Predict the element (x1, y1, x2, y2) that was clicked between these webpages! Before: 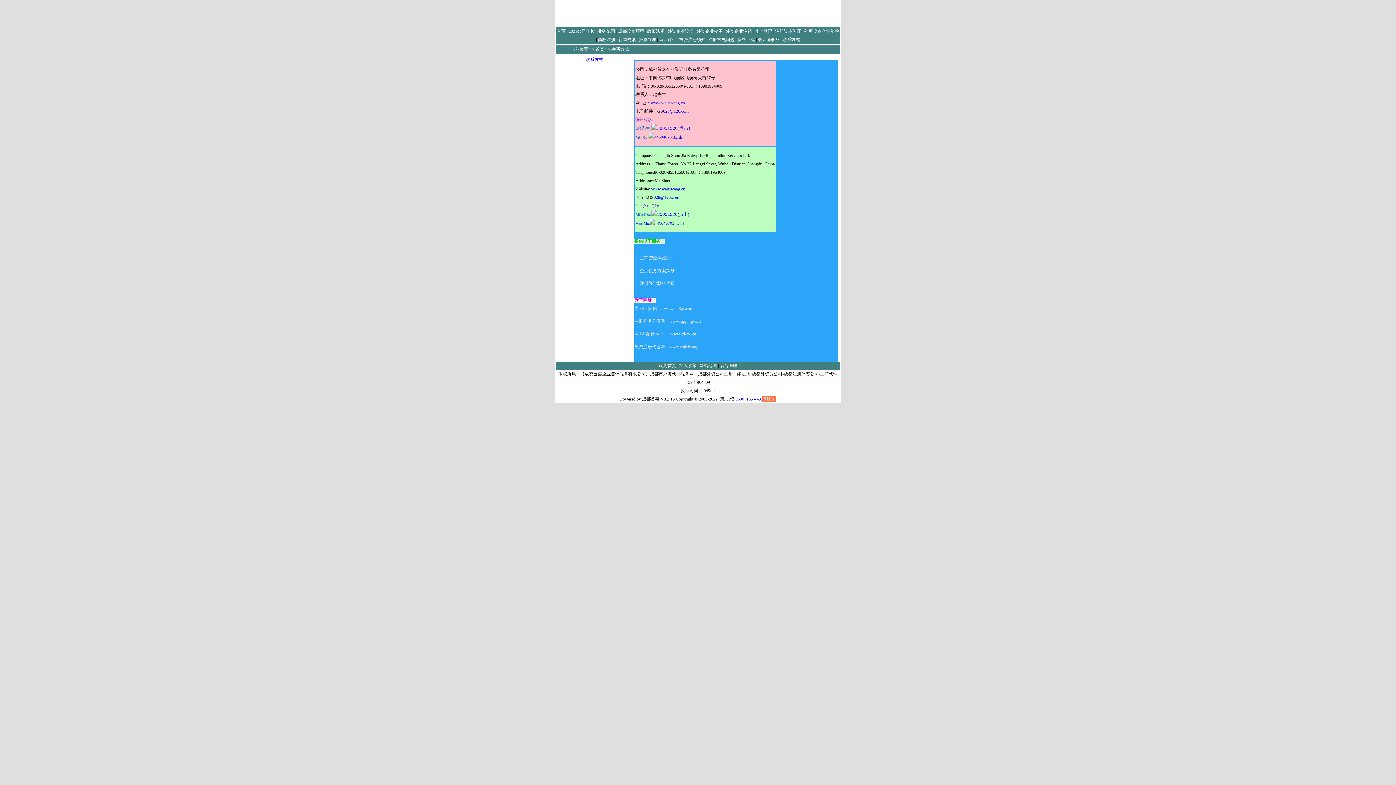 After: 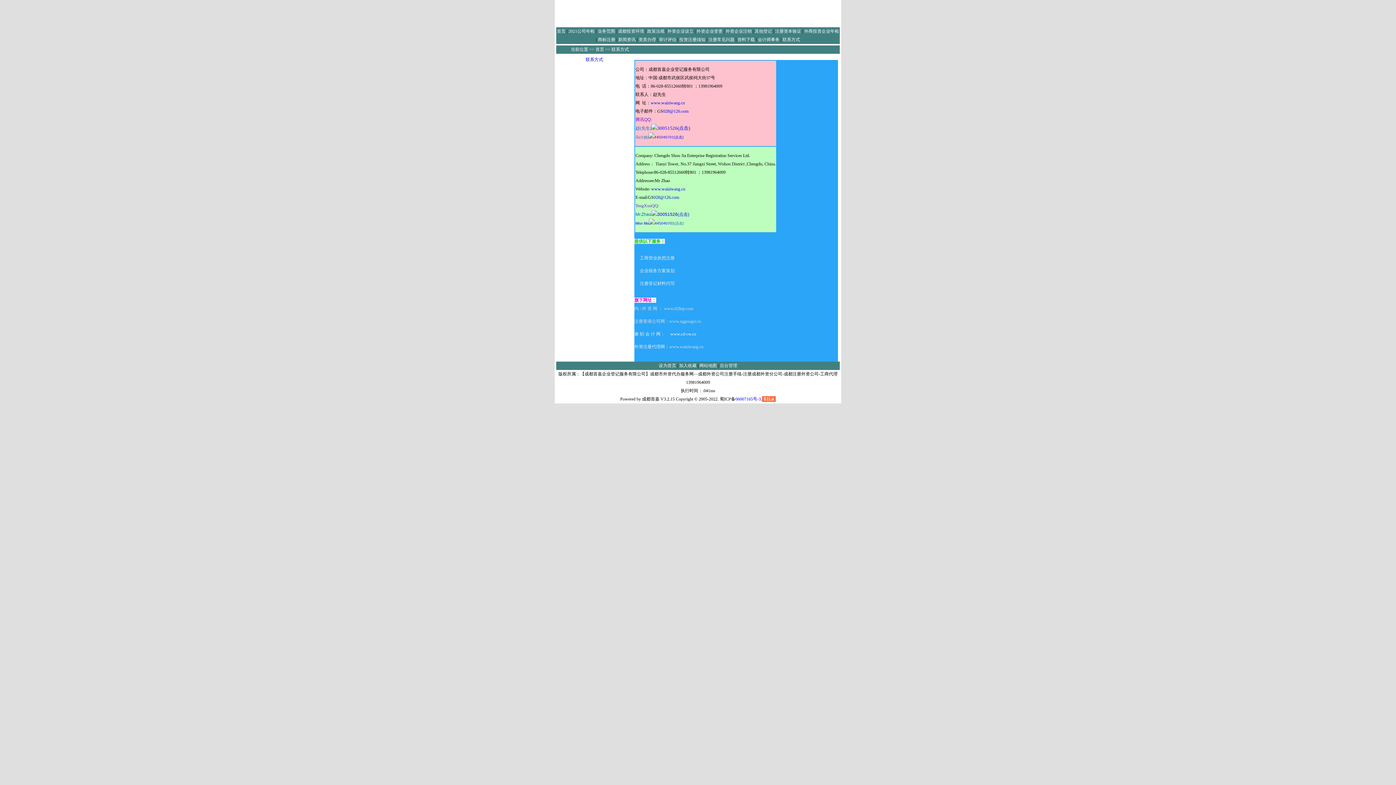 Action: bbox: (782, 37, 800, 42) label: 联系方式